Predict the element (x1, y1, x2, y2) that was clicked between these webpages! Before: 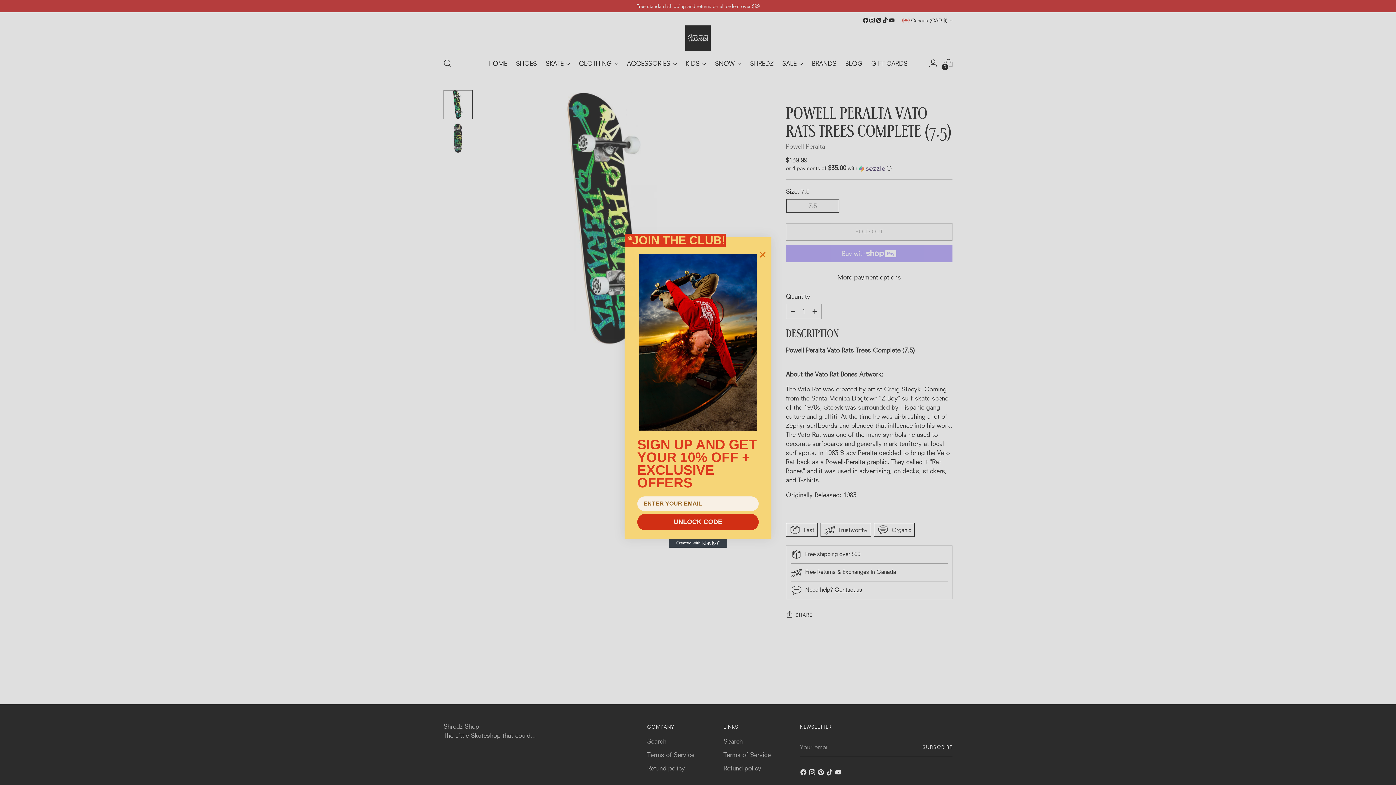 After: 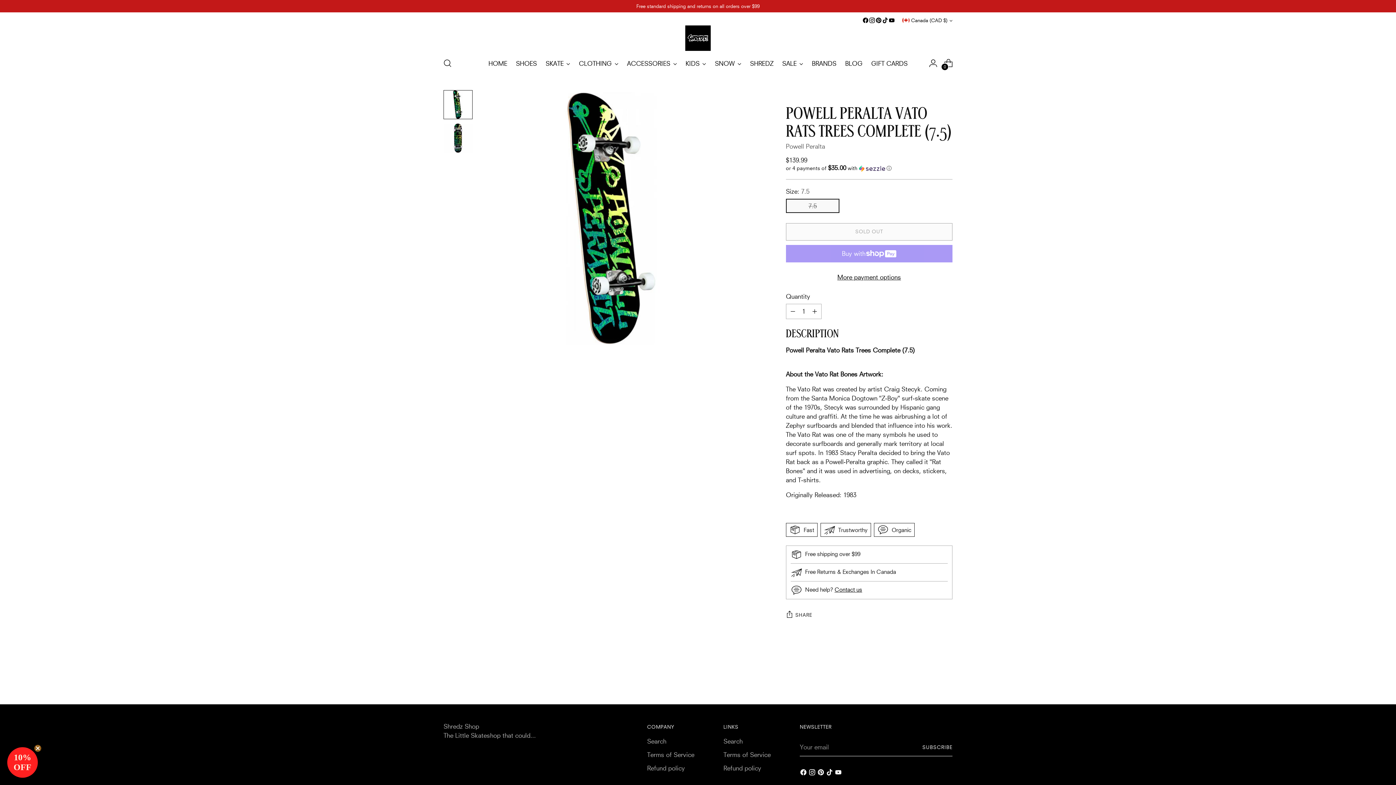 Action: label: Close dialog bbox: (757, 249, 768, 260)